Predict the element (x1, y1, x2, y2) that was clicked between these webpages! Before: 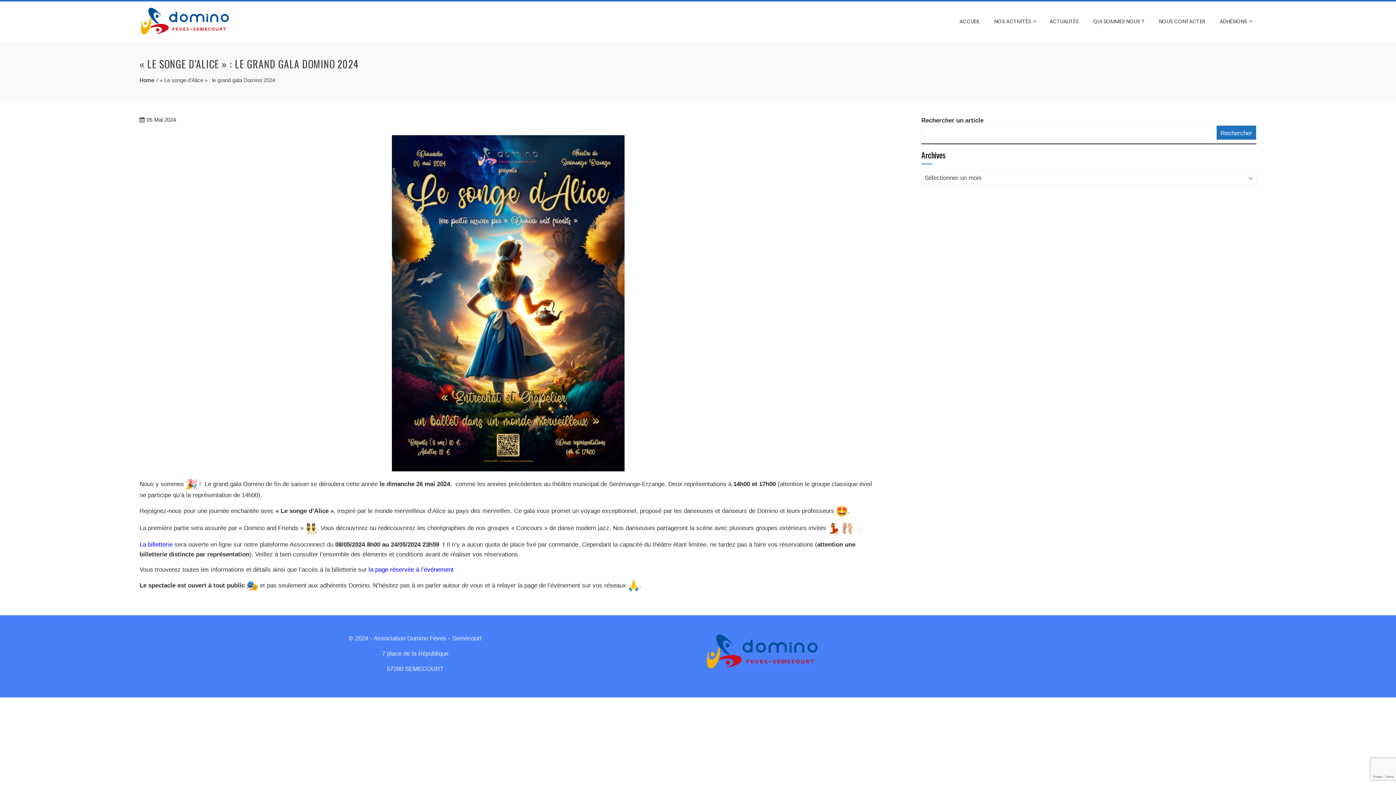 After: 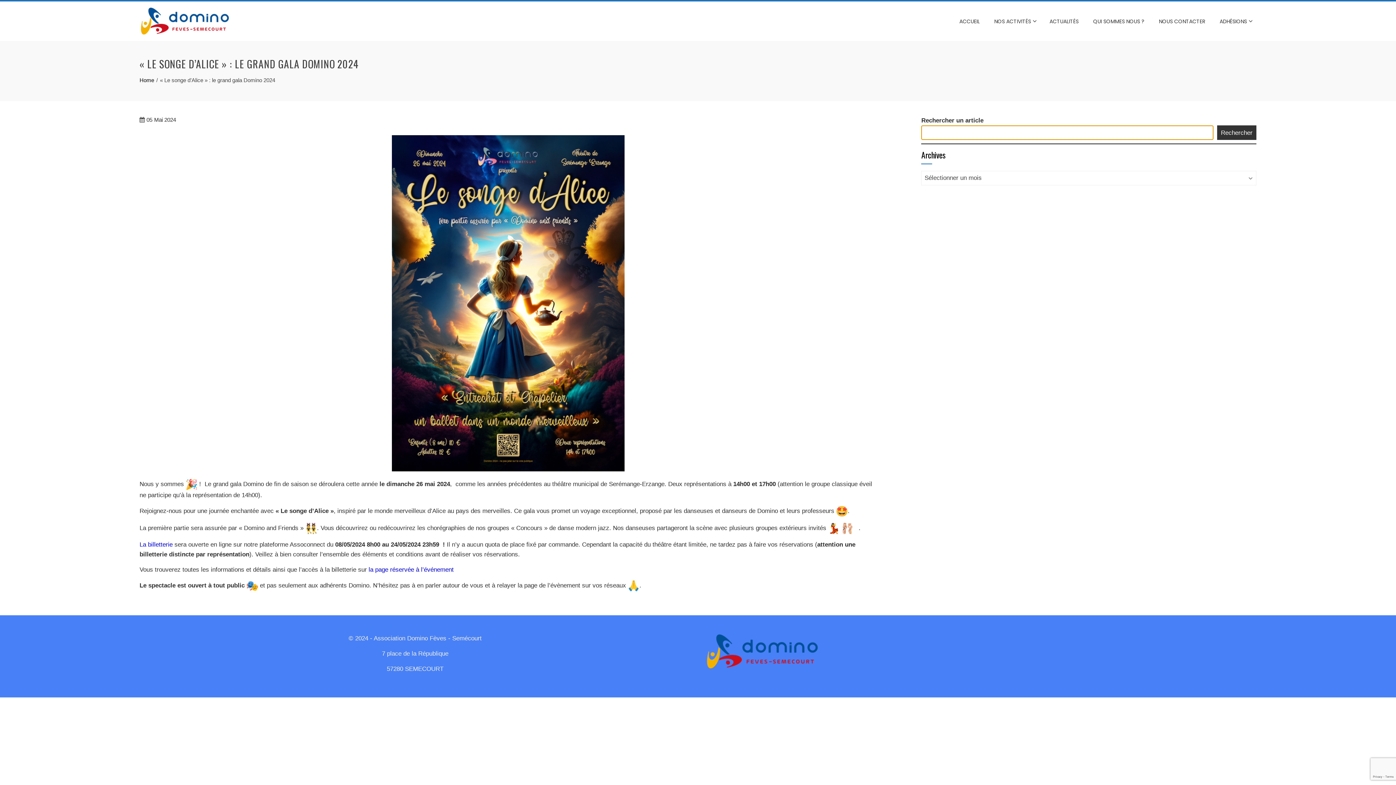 Action: label: Rechercher bbox: (1216, 125, 1256, 140)